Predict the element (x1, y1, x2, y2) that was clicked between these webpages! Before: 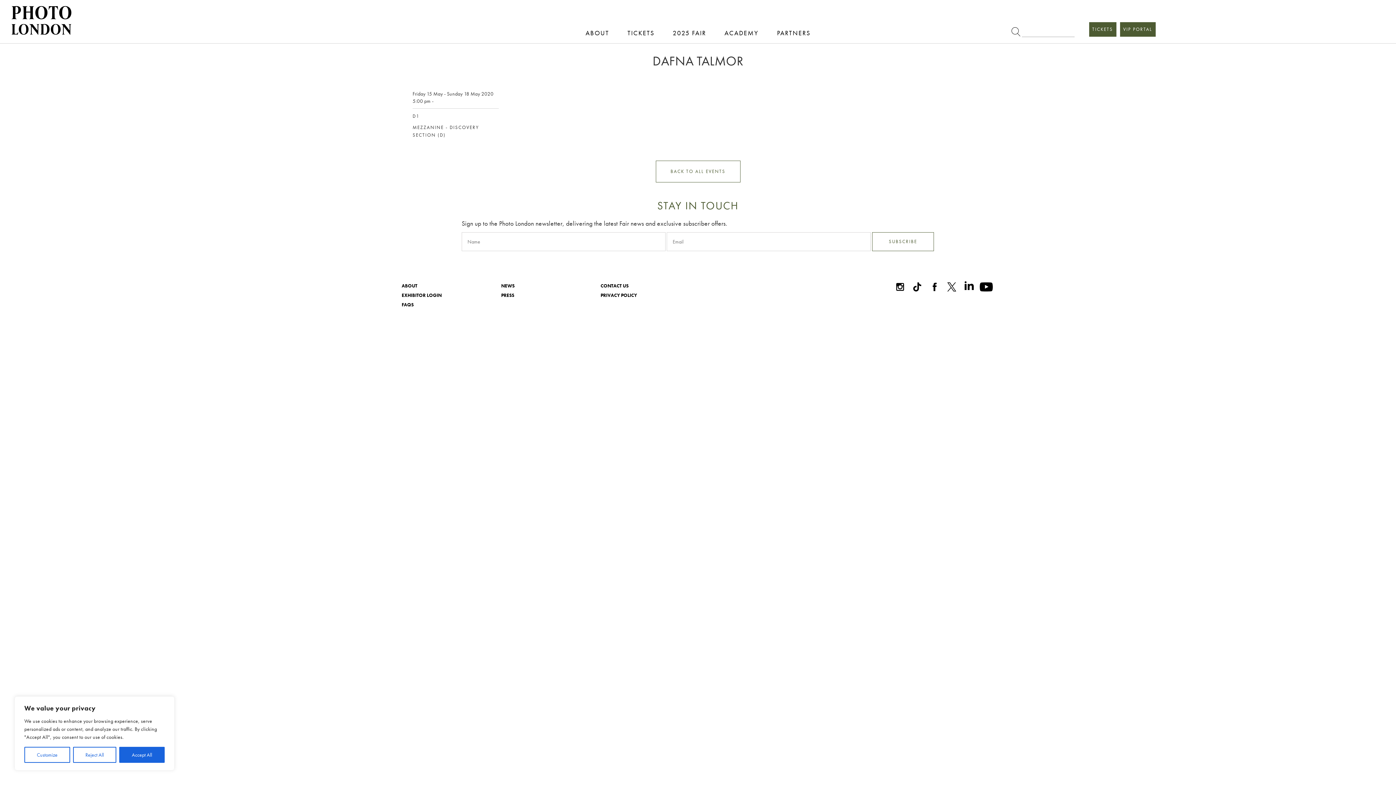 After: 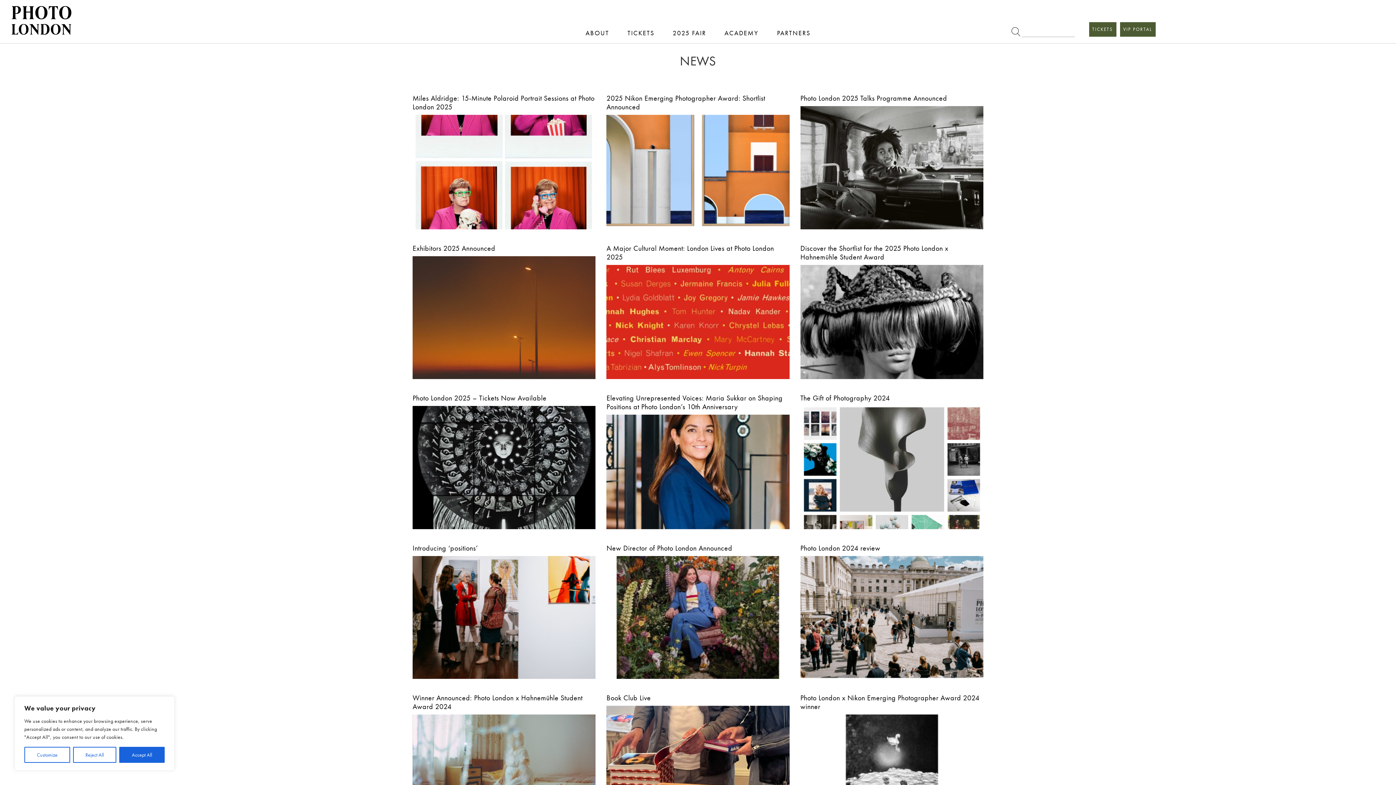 Action: label: NEWS bbox: (501, 282, 514, 289)